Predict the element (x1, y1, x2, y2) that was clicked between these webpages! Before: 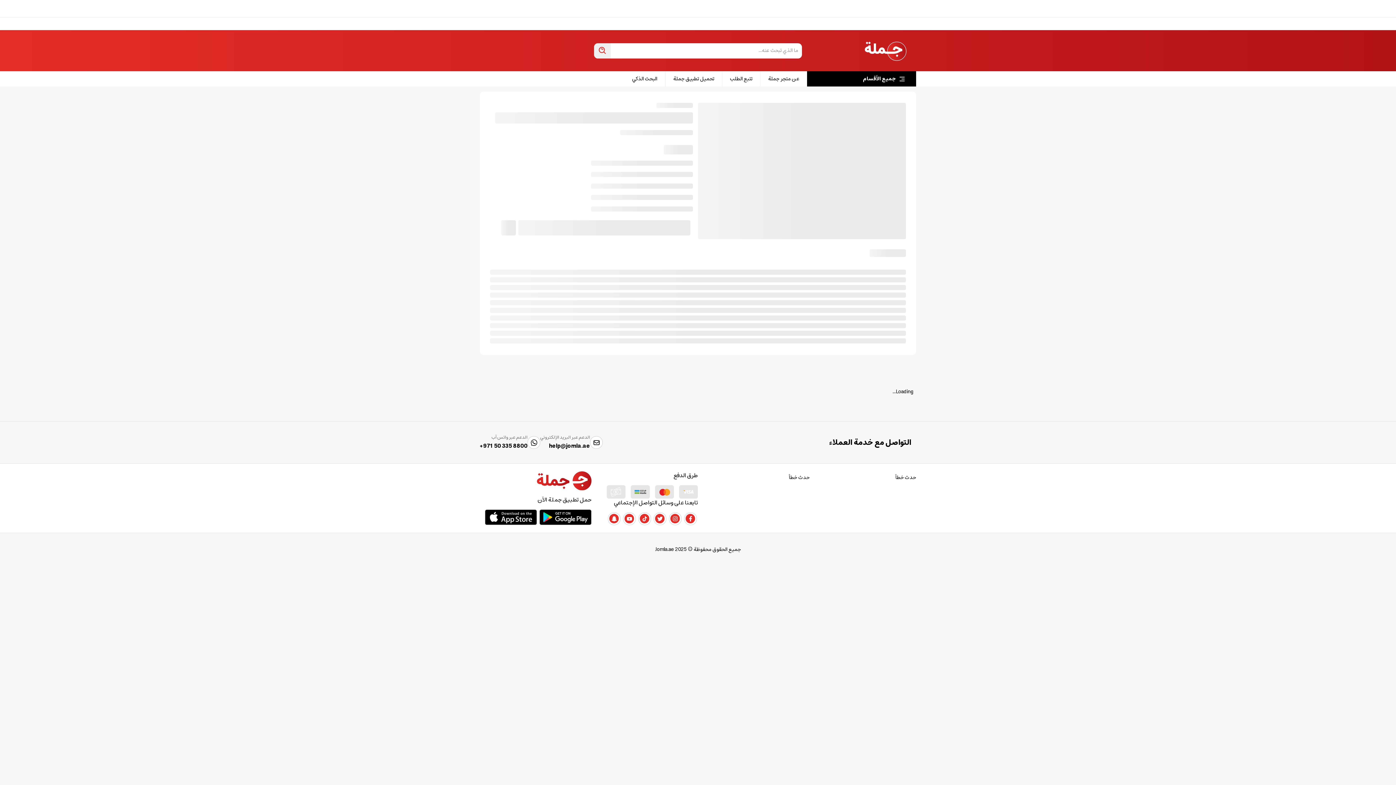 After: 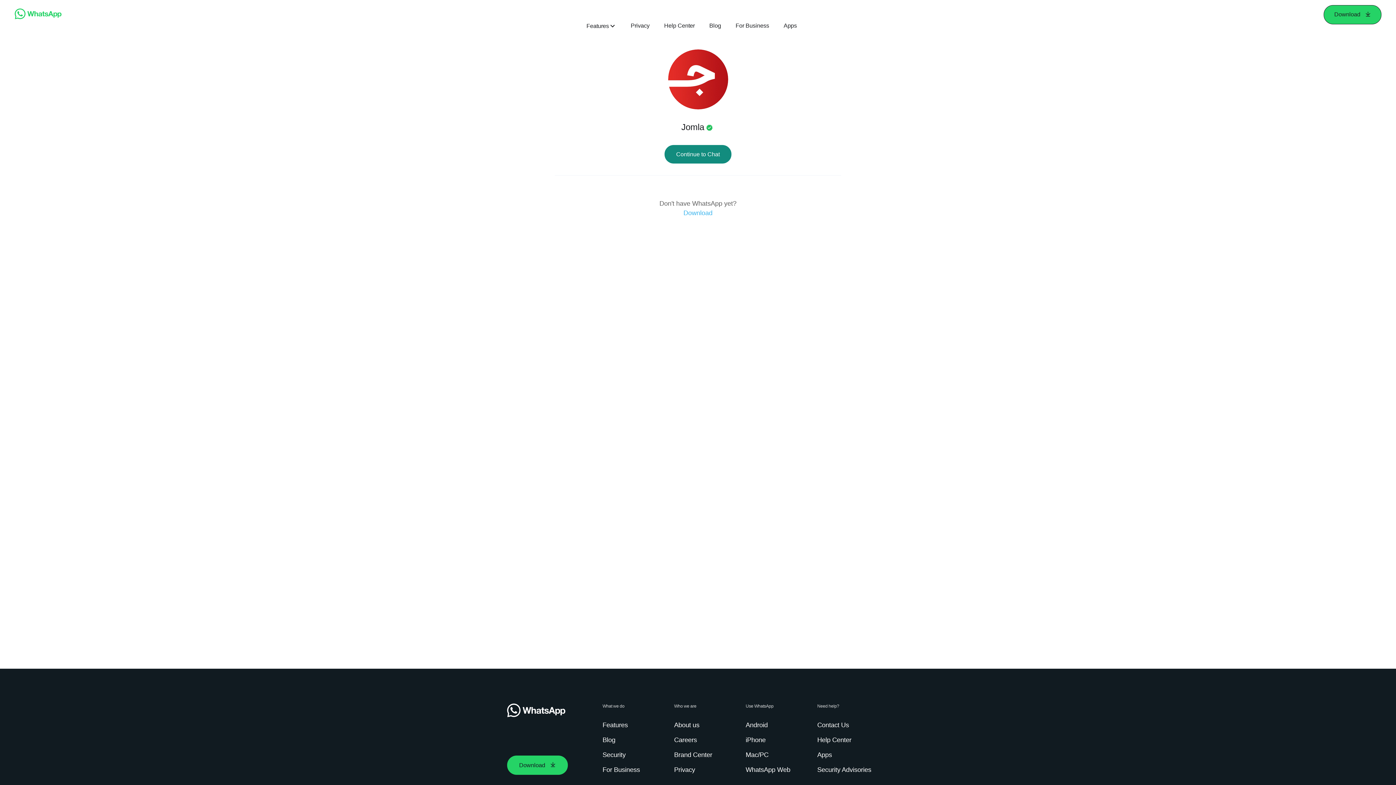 Action: bbox: (480, 434, 527, 450) label: الدعم عبر واتس آب

+971 50 335 8800